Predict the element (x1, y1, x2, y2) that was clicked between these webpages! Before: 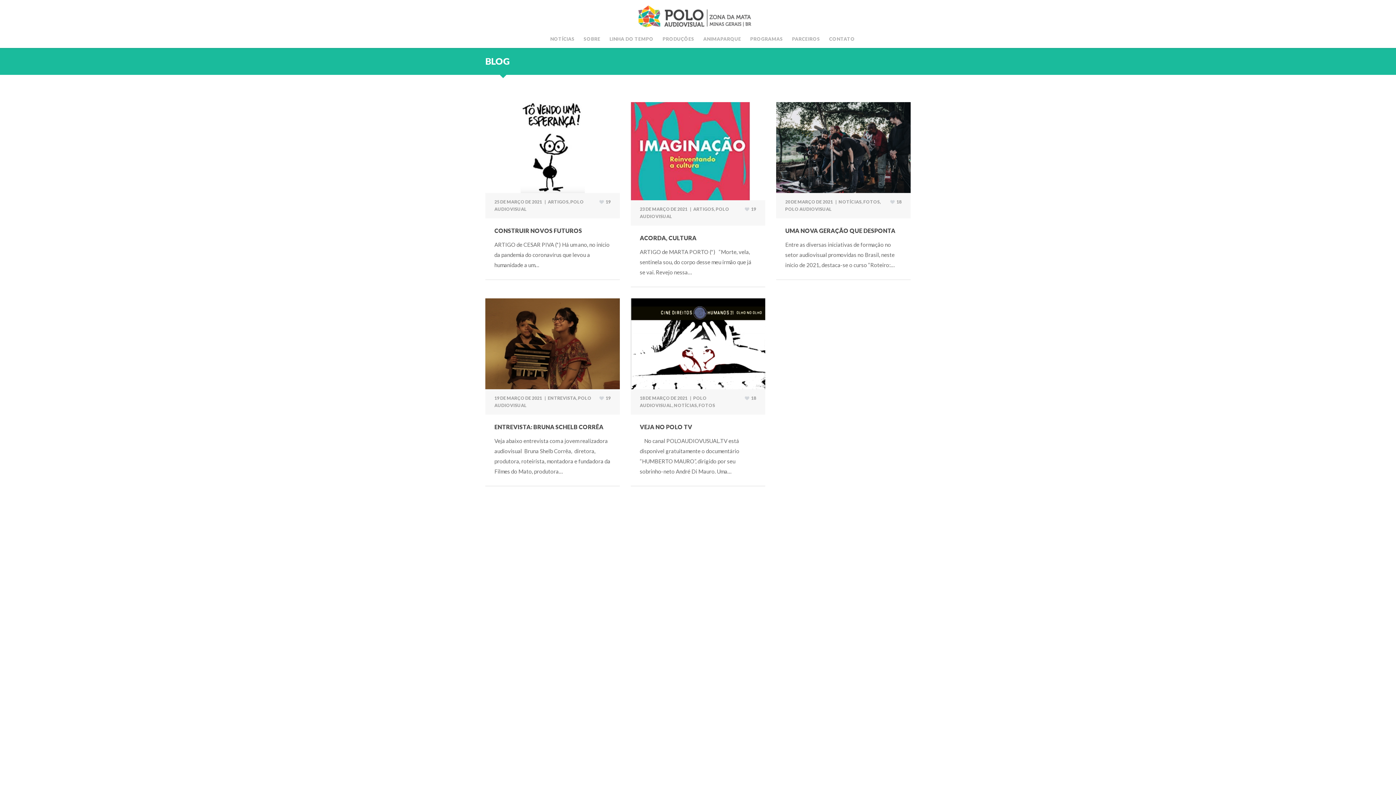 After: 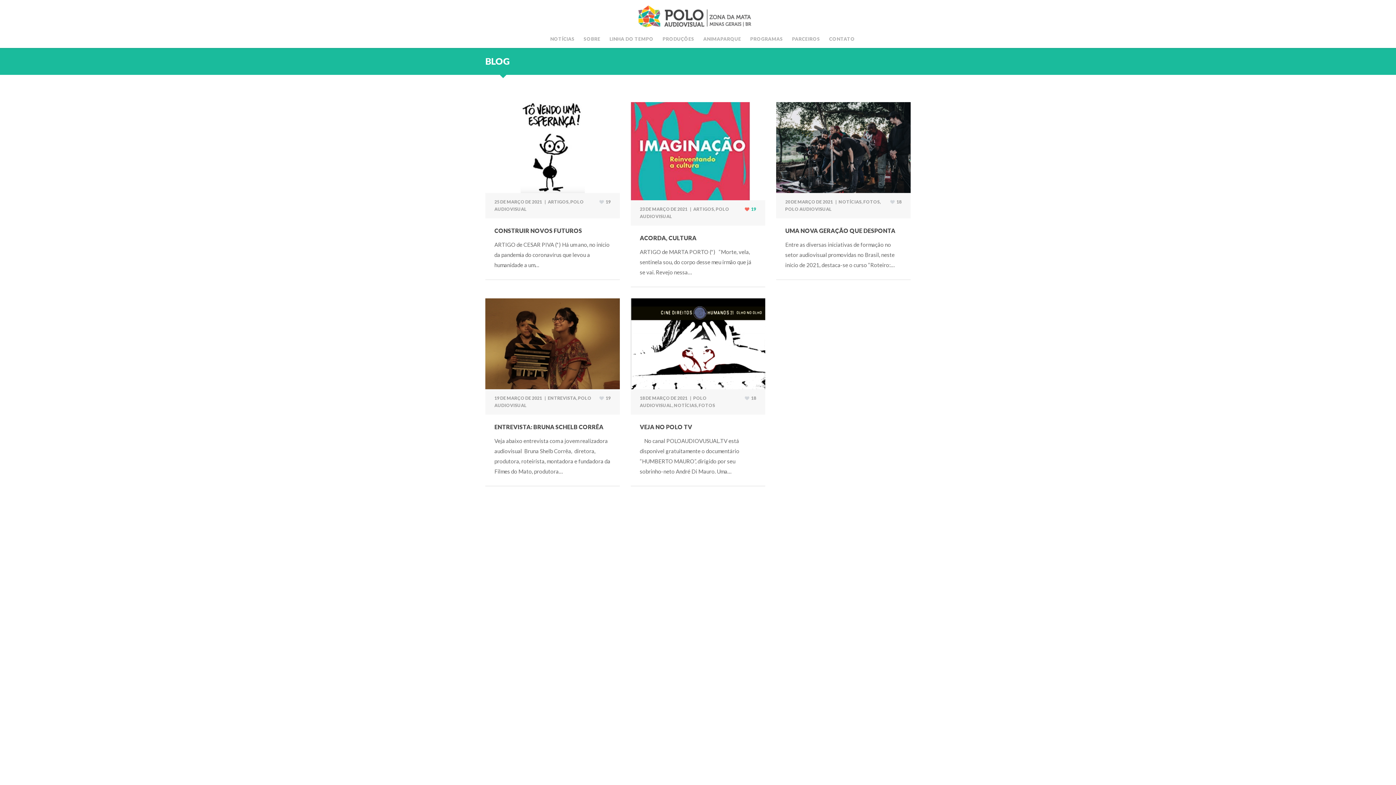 Action: bbox: (744, 205, 756, 213) label: 19